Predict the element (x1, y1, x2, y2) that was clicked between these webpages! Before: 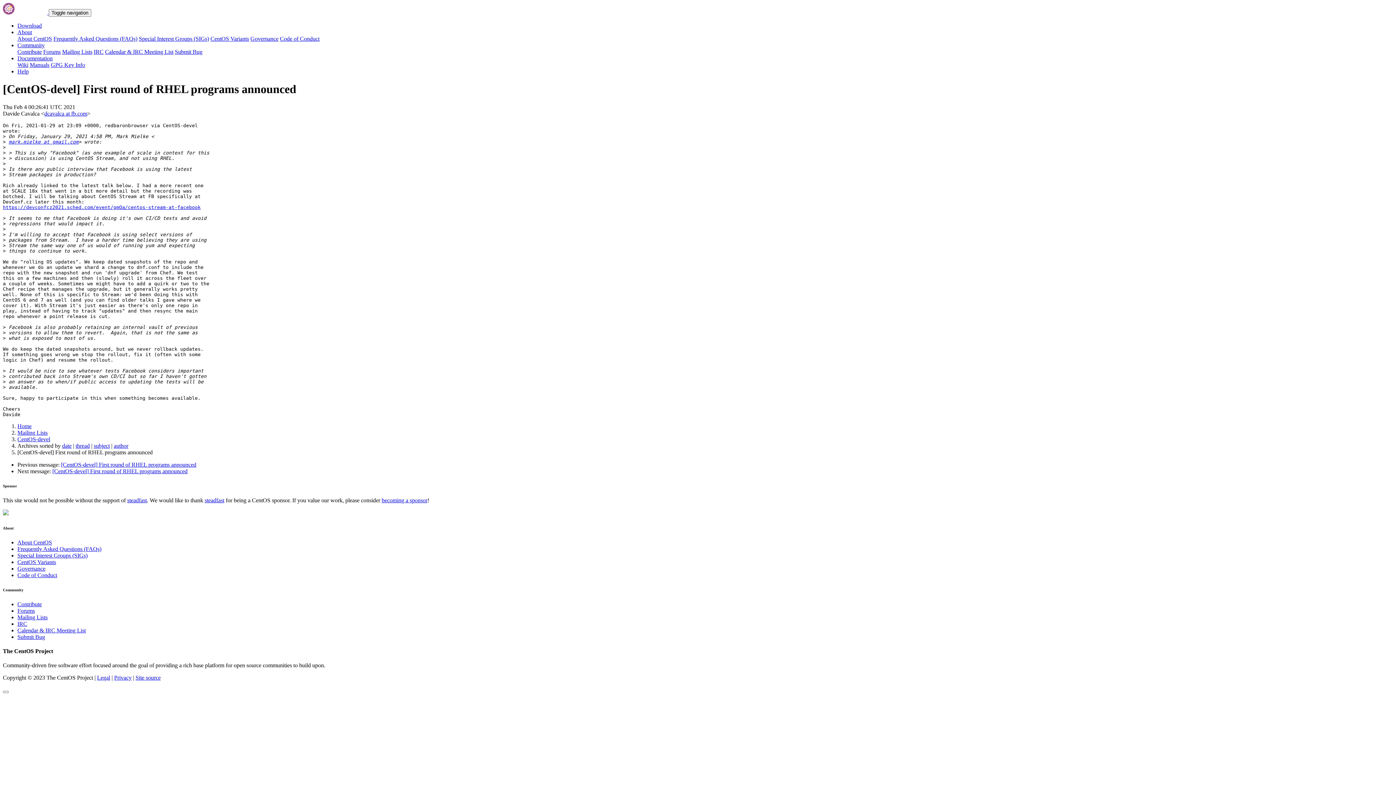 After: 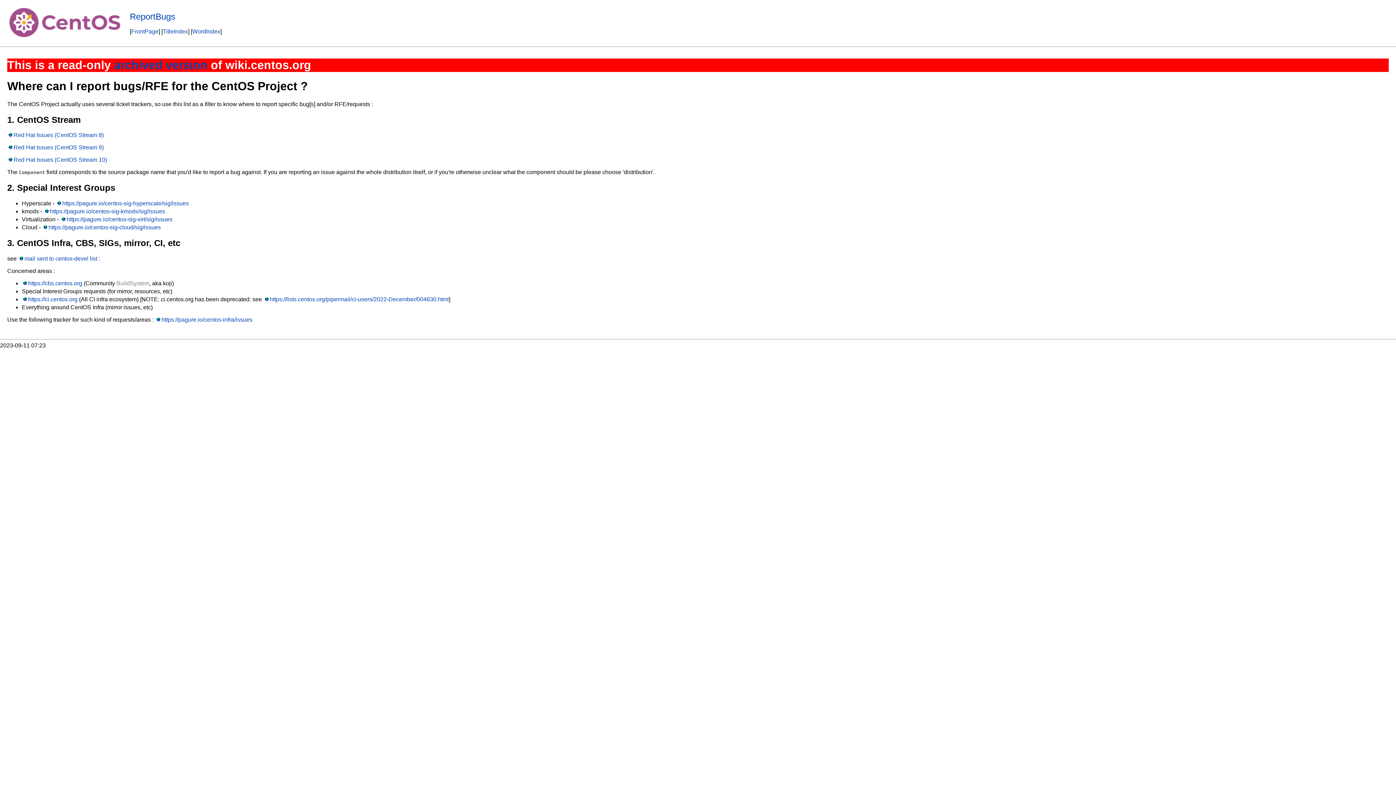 Action: label: Submit Bug bbox: (17, 634, 45, 640)